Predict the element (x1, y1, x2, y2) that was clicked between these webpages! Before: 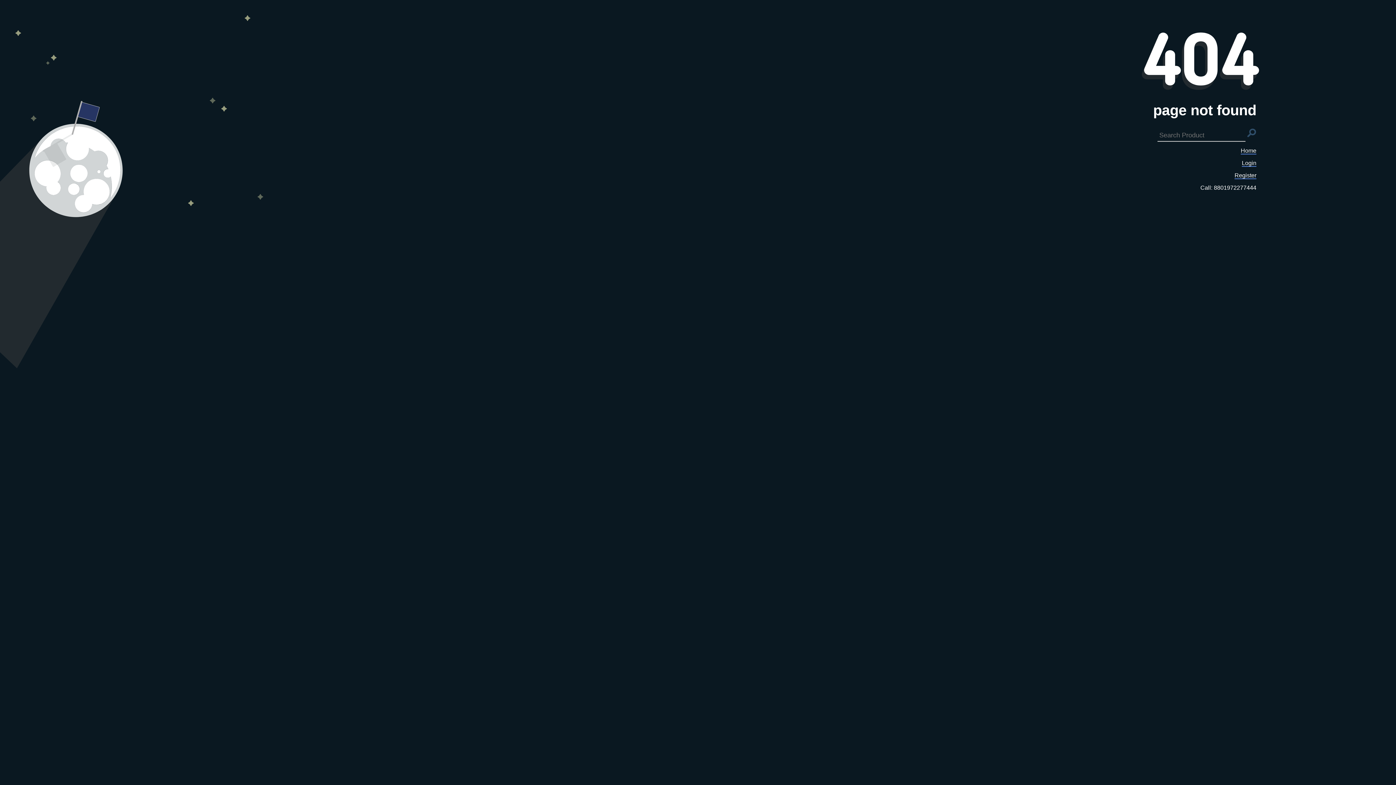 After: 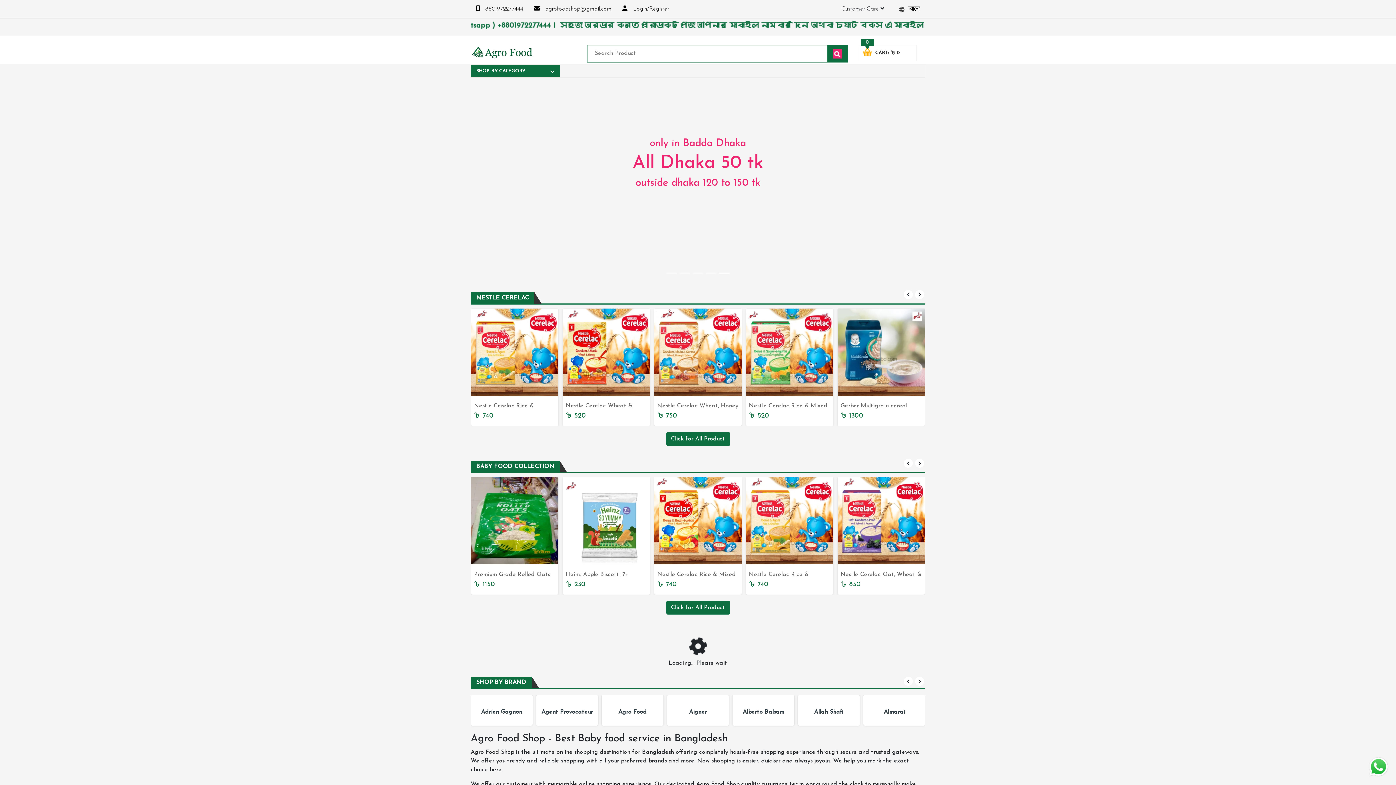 Action: label: Home bbox: (1241, 147, 1256, 154)